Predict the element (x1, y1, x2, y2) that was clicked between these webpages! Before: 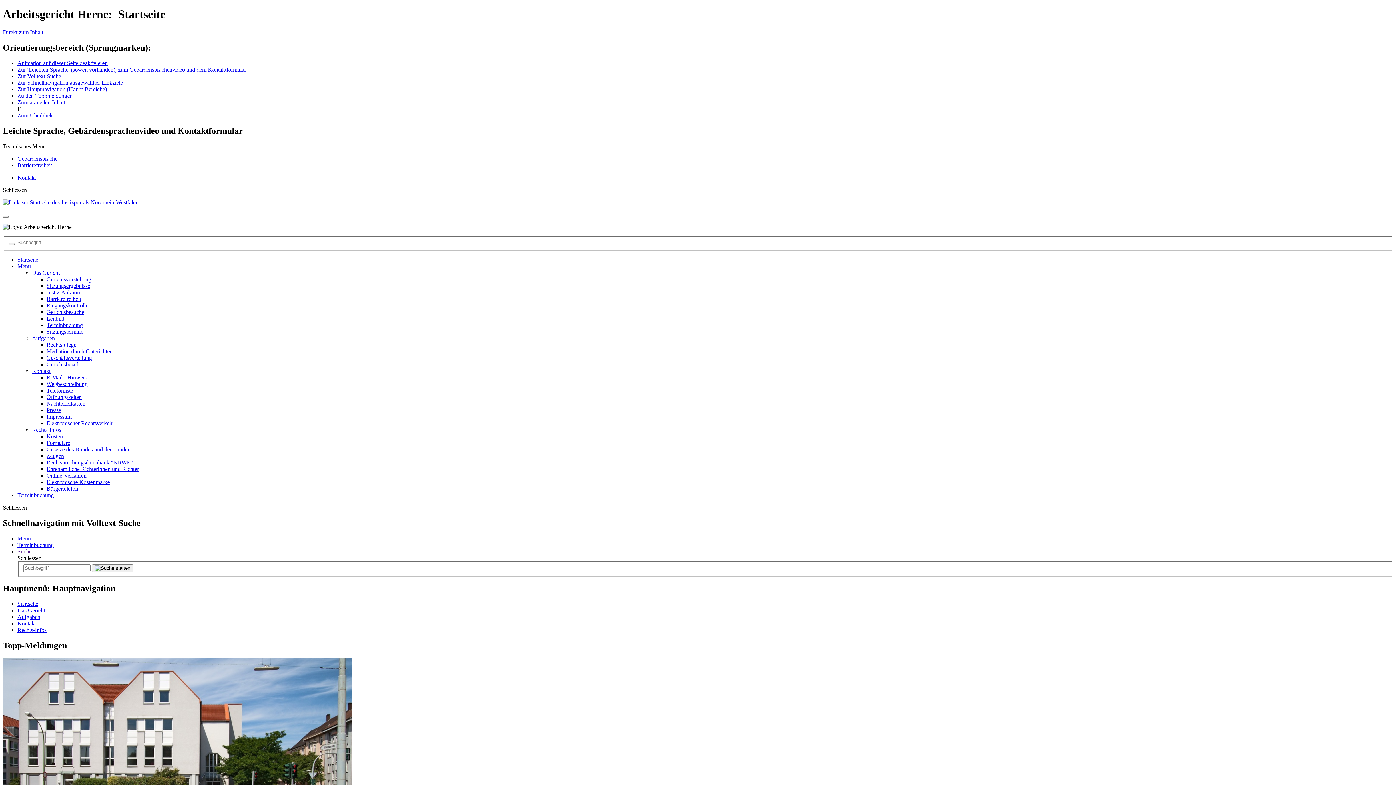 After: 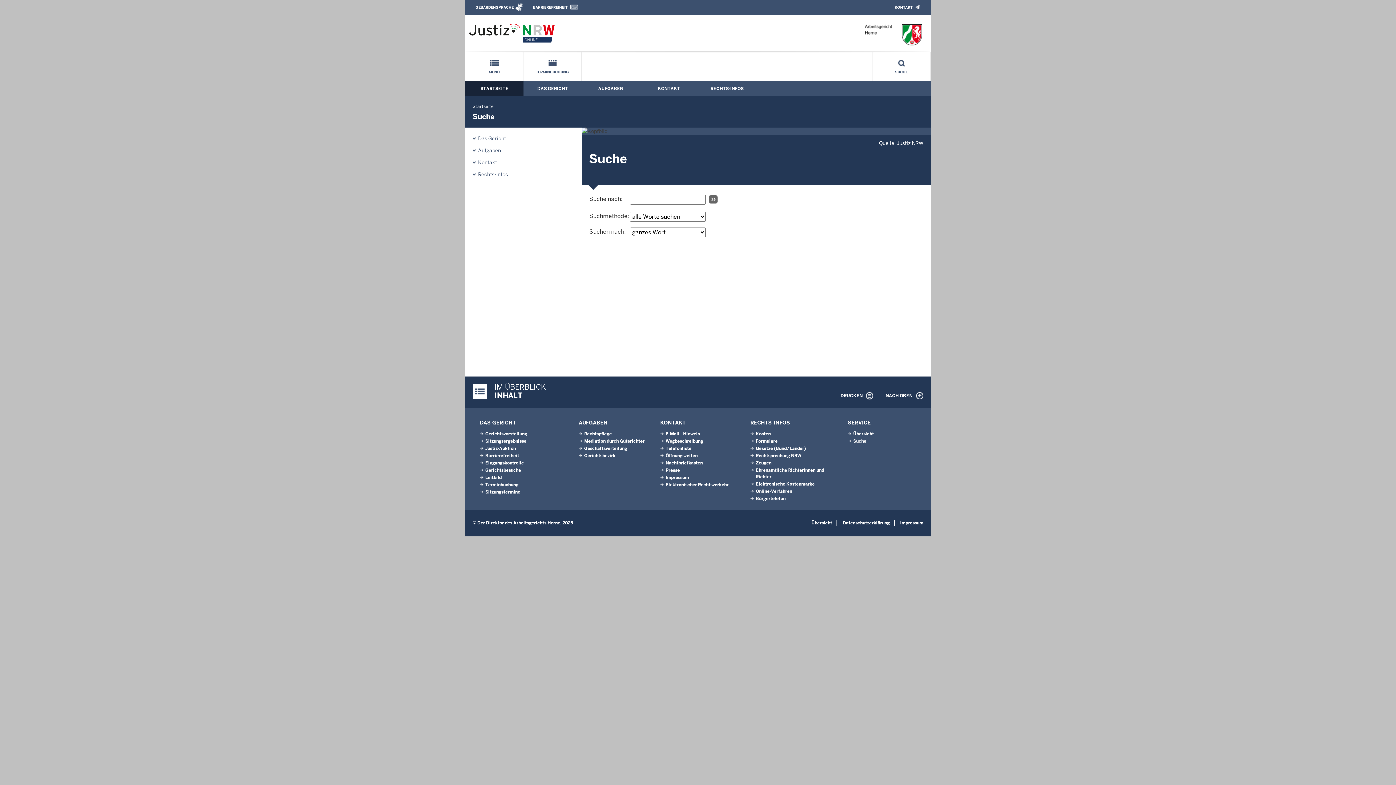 Action: label: Zur Volltext-Suche bbox: (17, 72, 61, 79)